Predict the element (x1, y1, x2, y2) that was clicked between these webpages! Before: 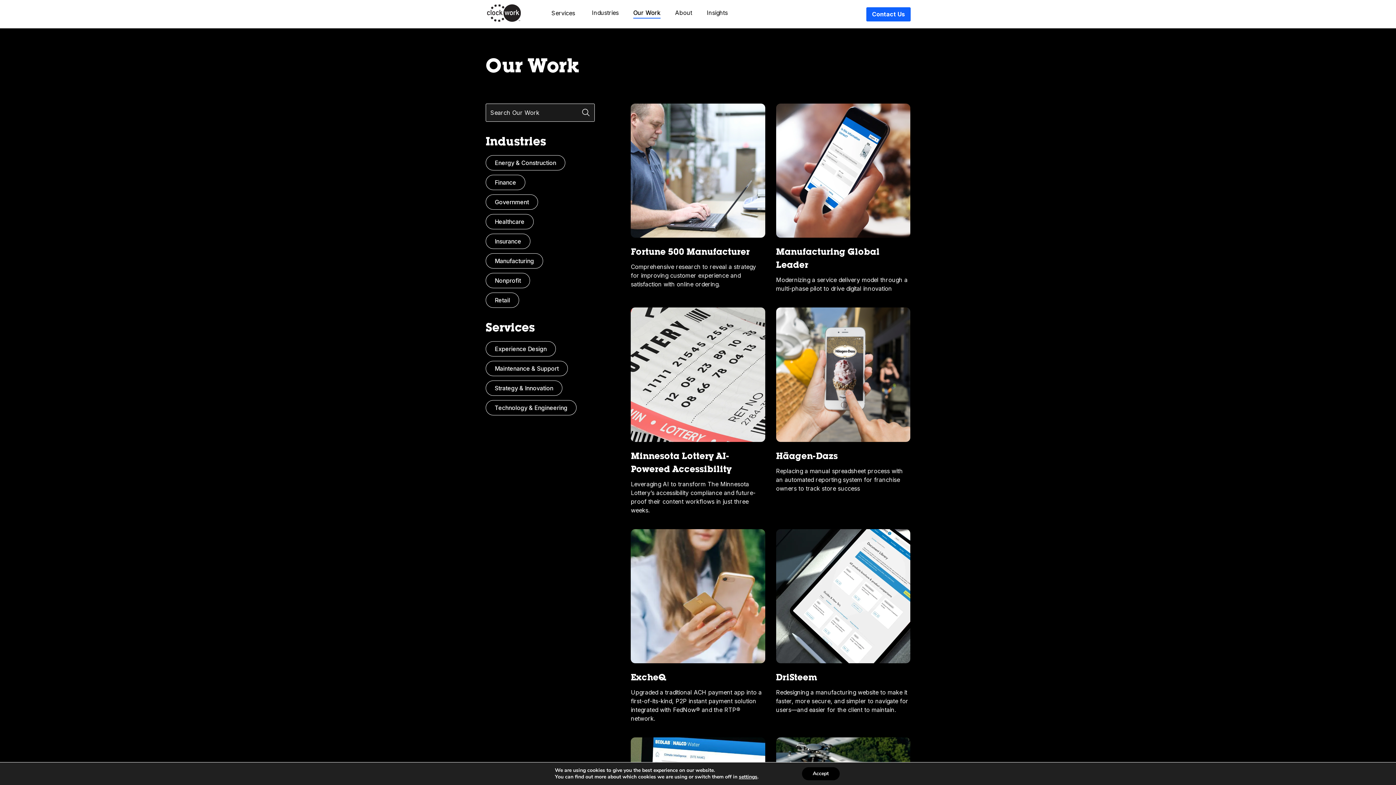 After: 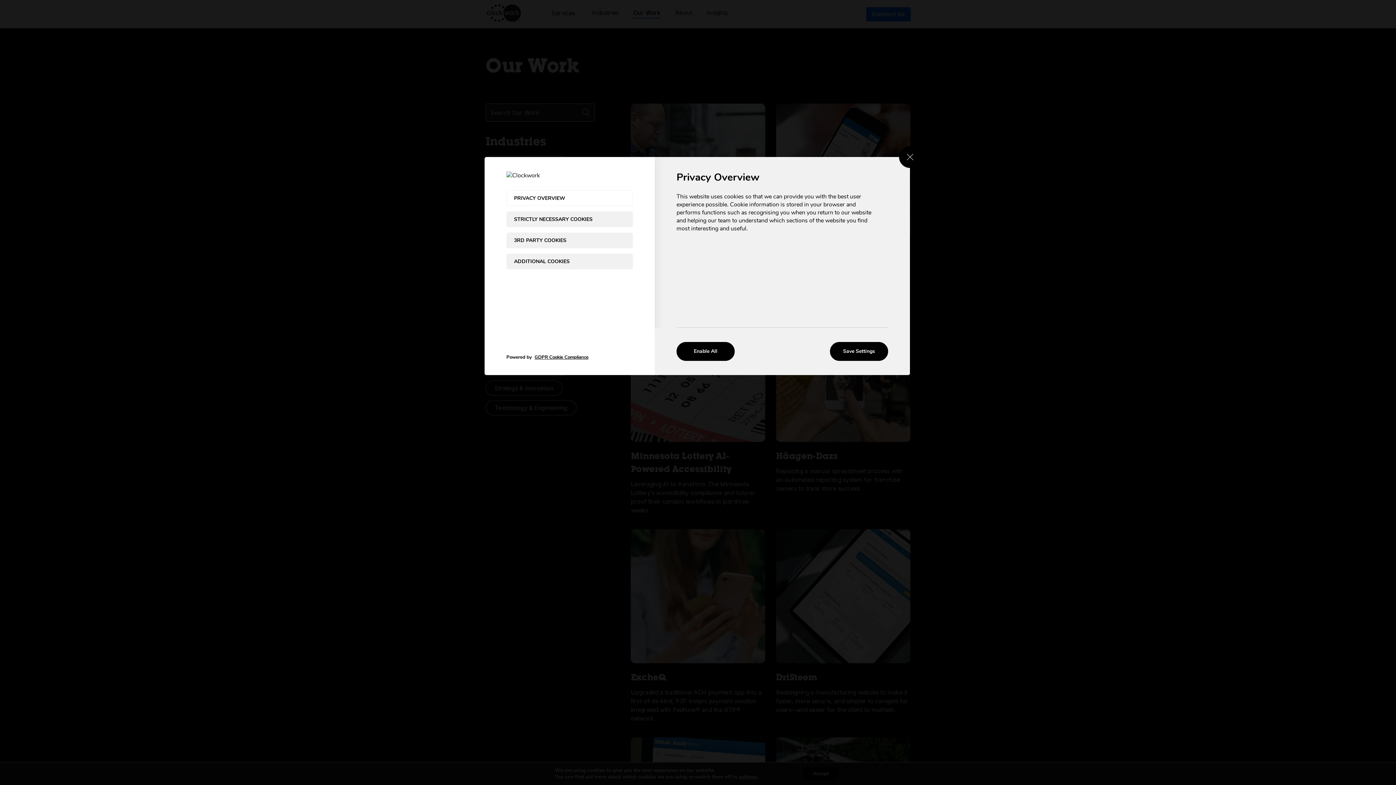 Action: label: settings bbox: (739, 774, 757, 780)